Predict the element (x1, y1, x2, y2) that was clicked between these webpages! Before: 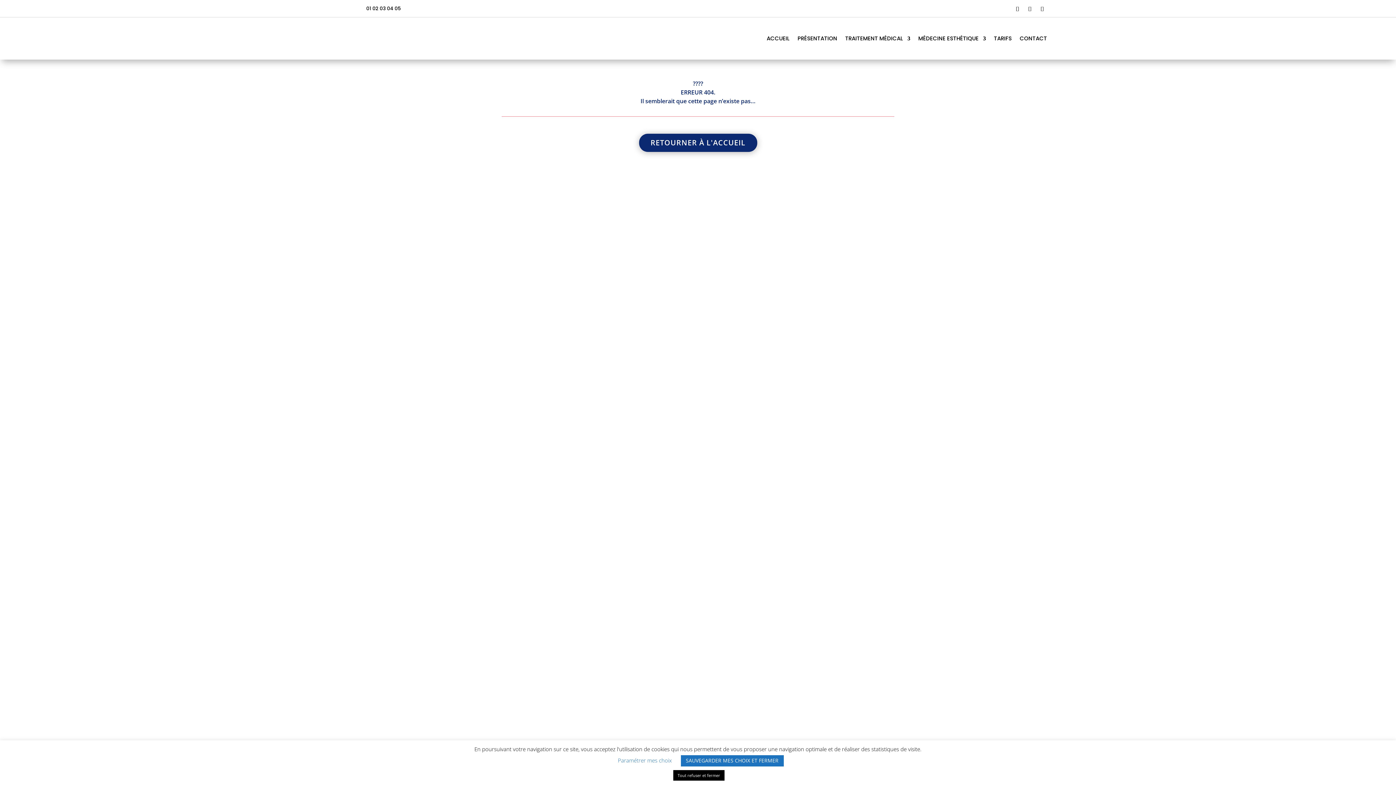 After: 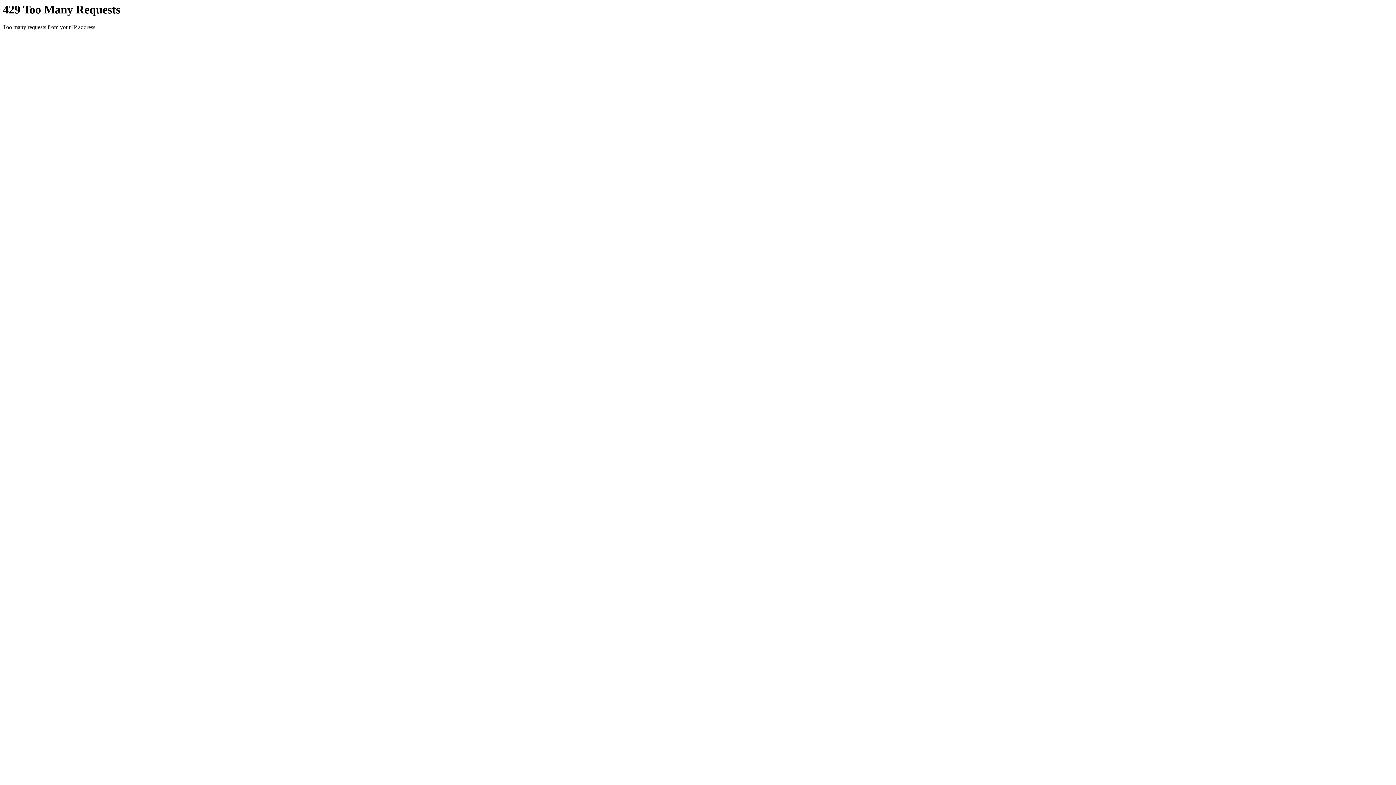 Action: label: ACCUEIL bbox: (766, 24, 789, 52)